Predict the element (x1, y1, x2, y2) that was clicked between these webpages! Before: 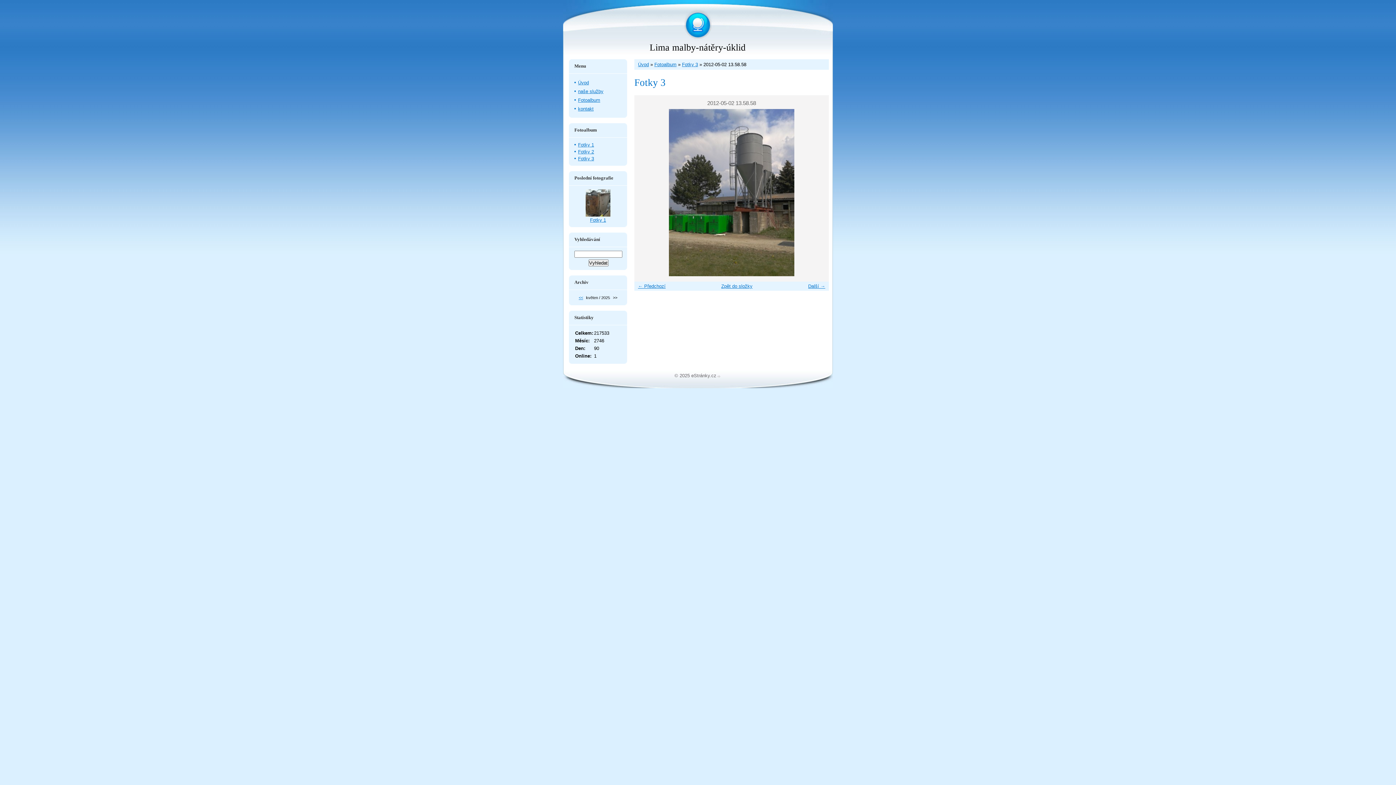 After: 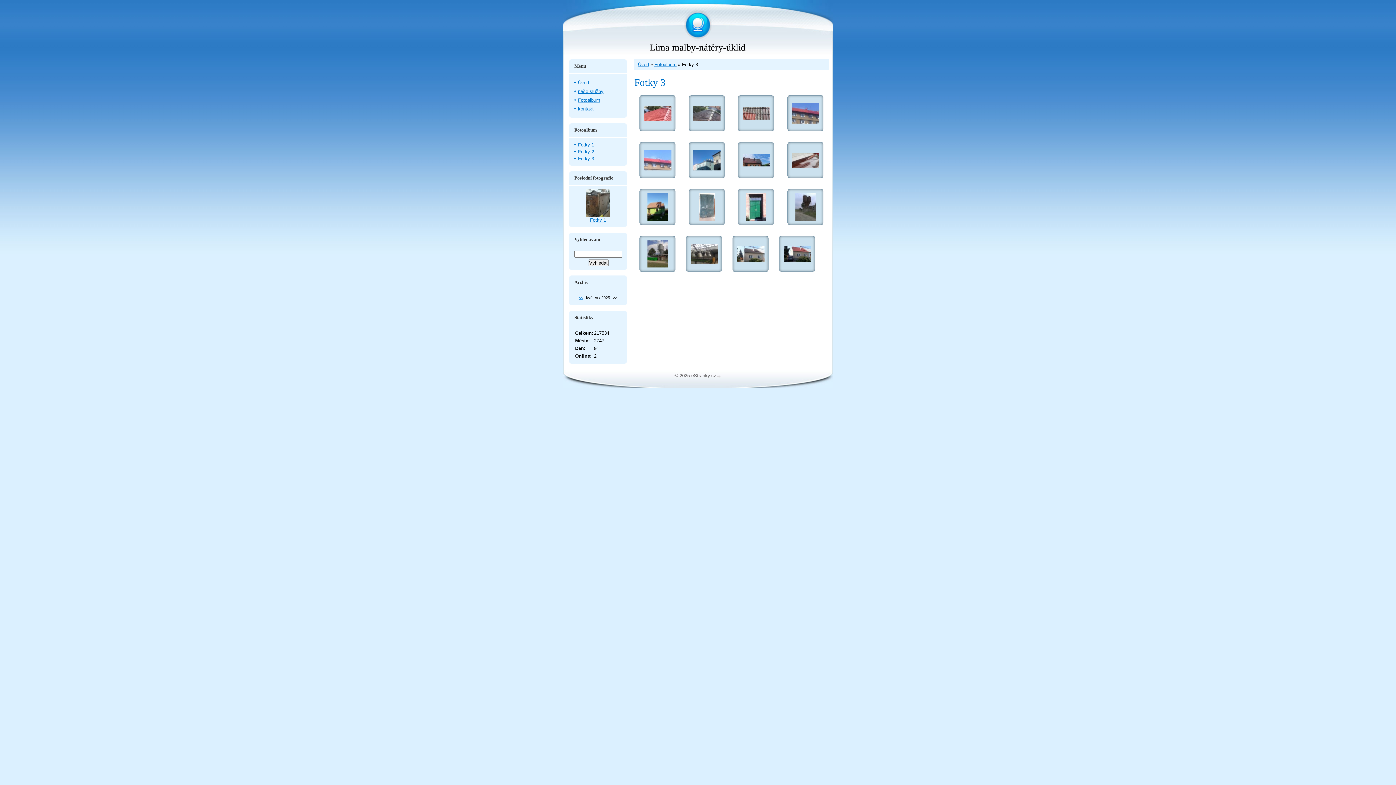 Action: bbox: (578, 156, 594, 161) label: Fotky 3